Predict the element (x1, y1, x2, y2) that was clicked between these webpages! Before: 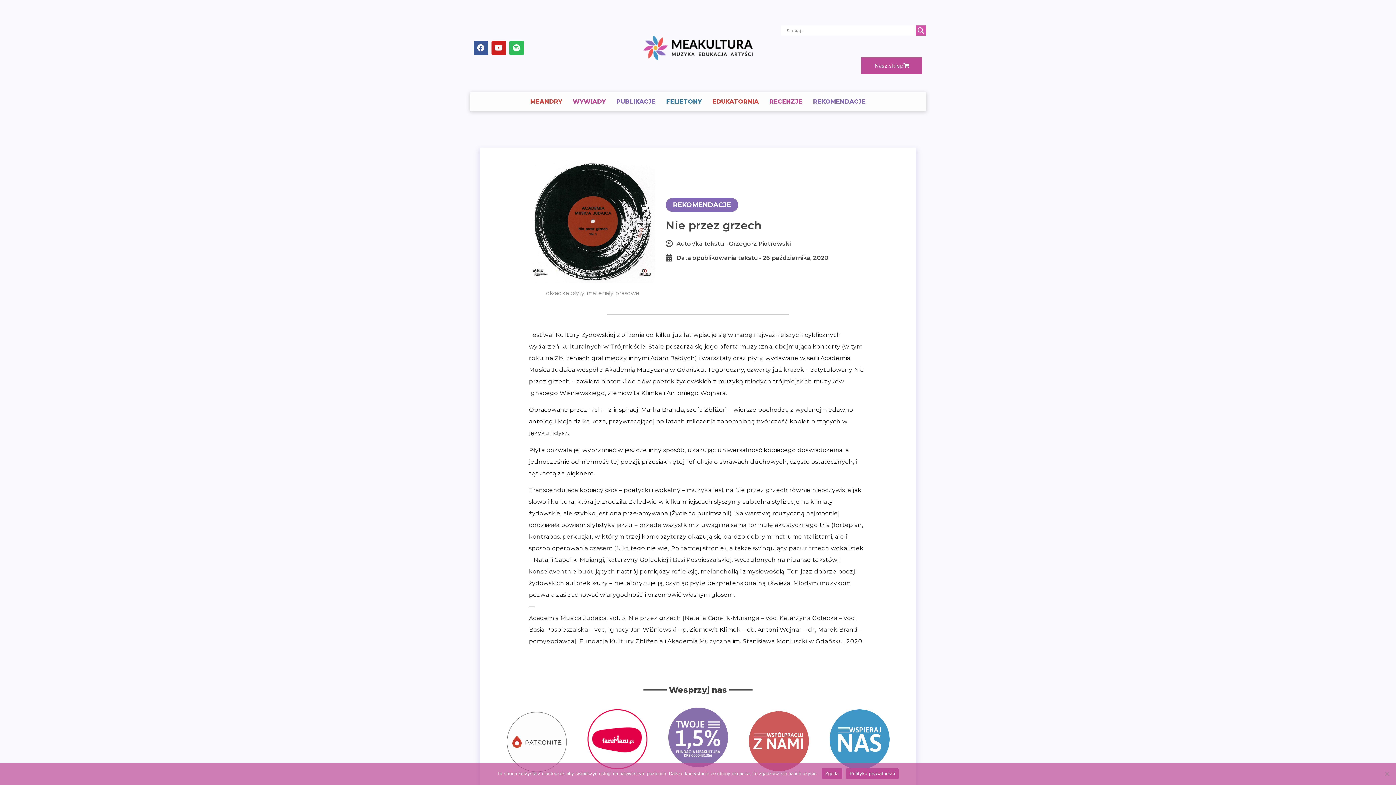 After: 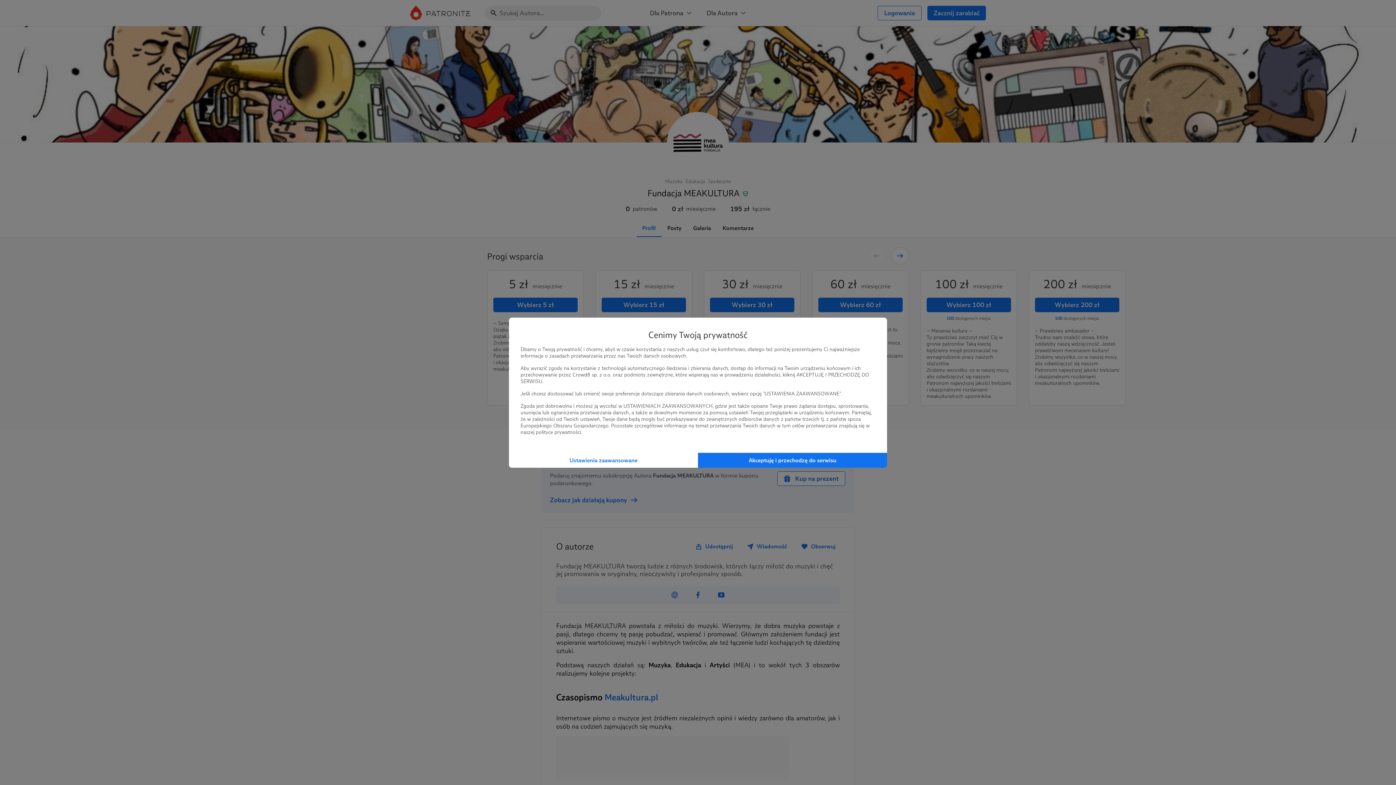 Action: bbox: (506, 712, 566, 772)